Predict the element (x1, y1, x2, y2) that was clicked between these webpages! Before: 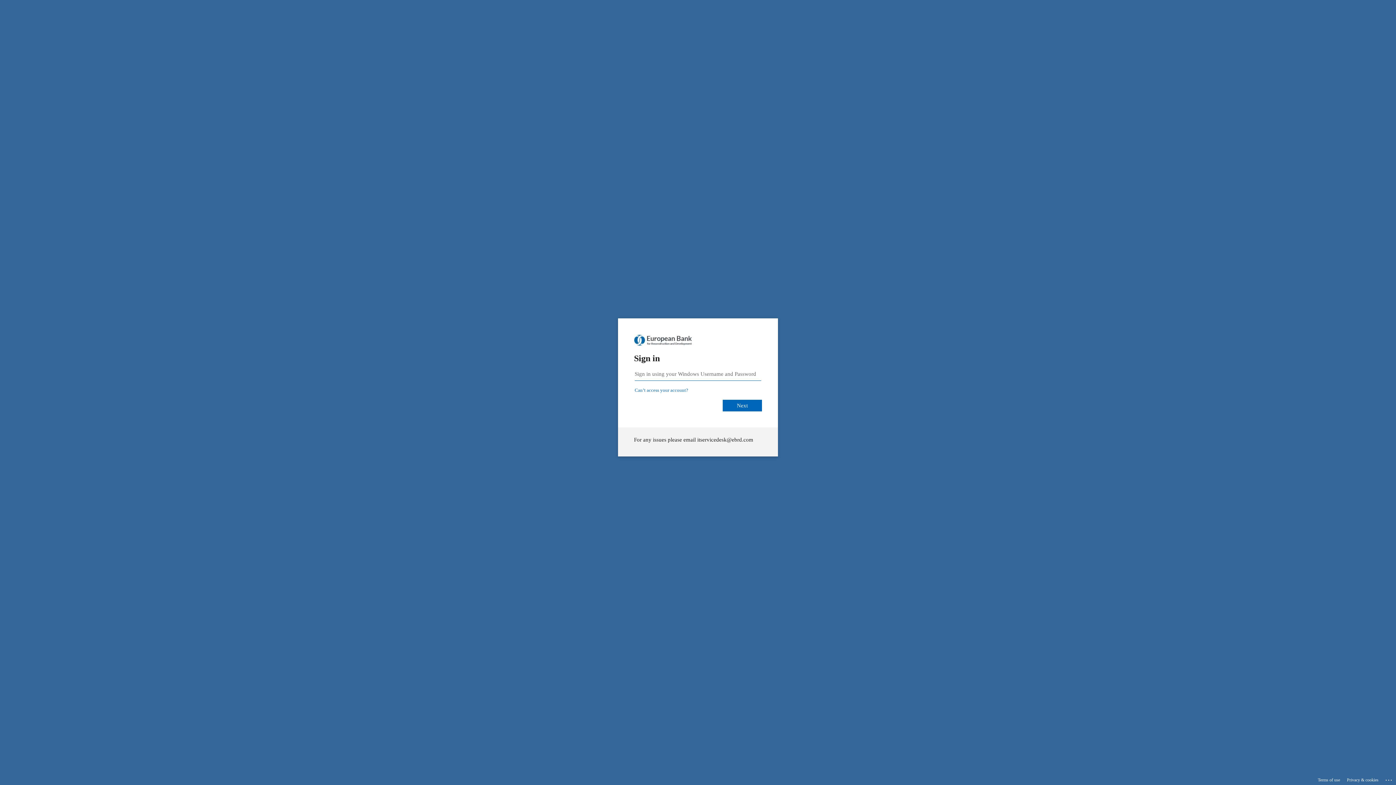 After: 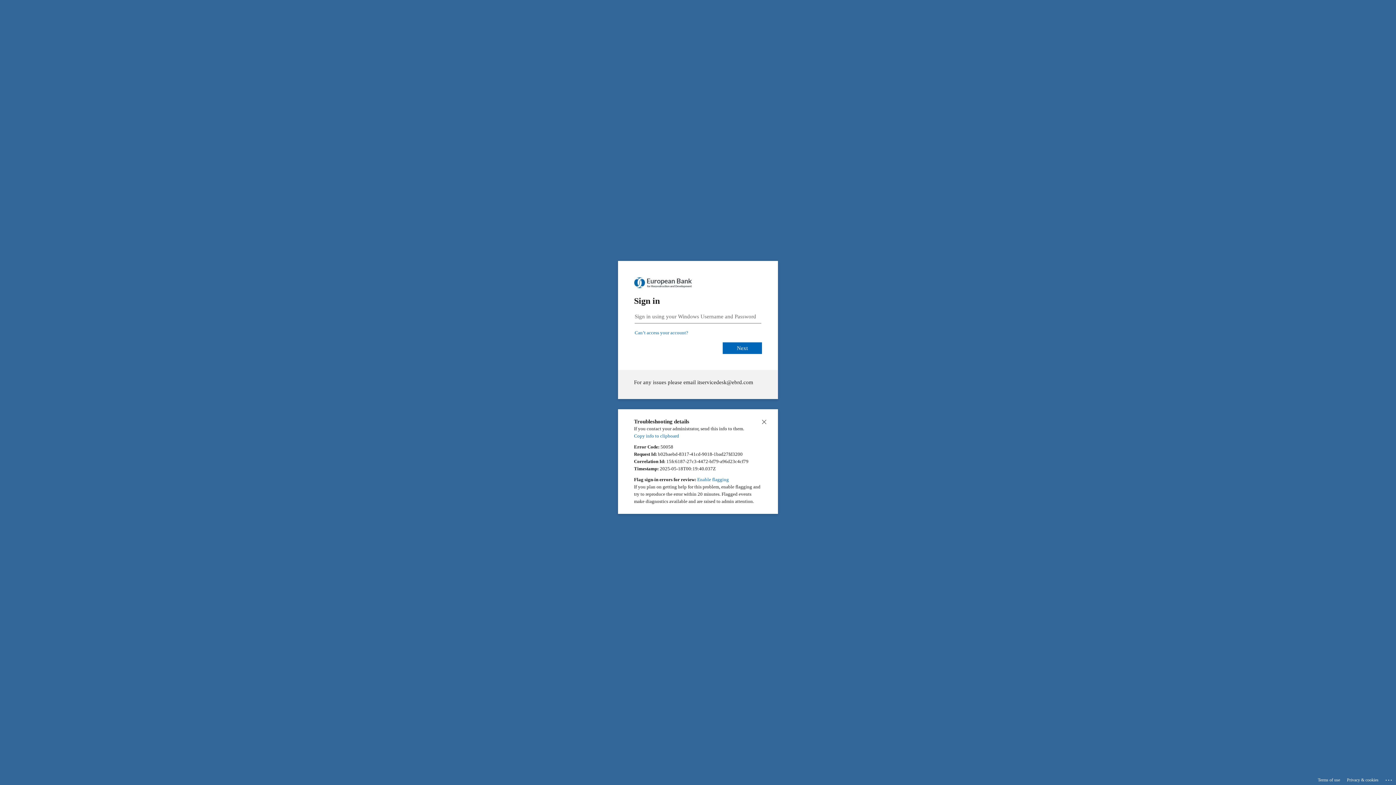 Action: bbox: (1385, 775, 1393, 783) label: Click here for troubleshooting information